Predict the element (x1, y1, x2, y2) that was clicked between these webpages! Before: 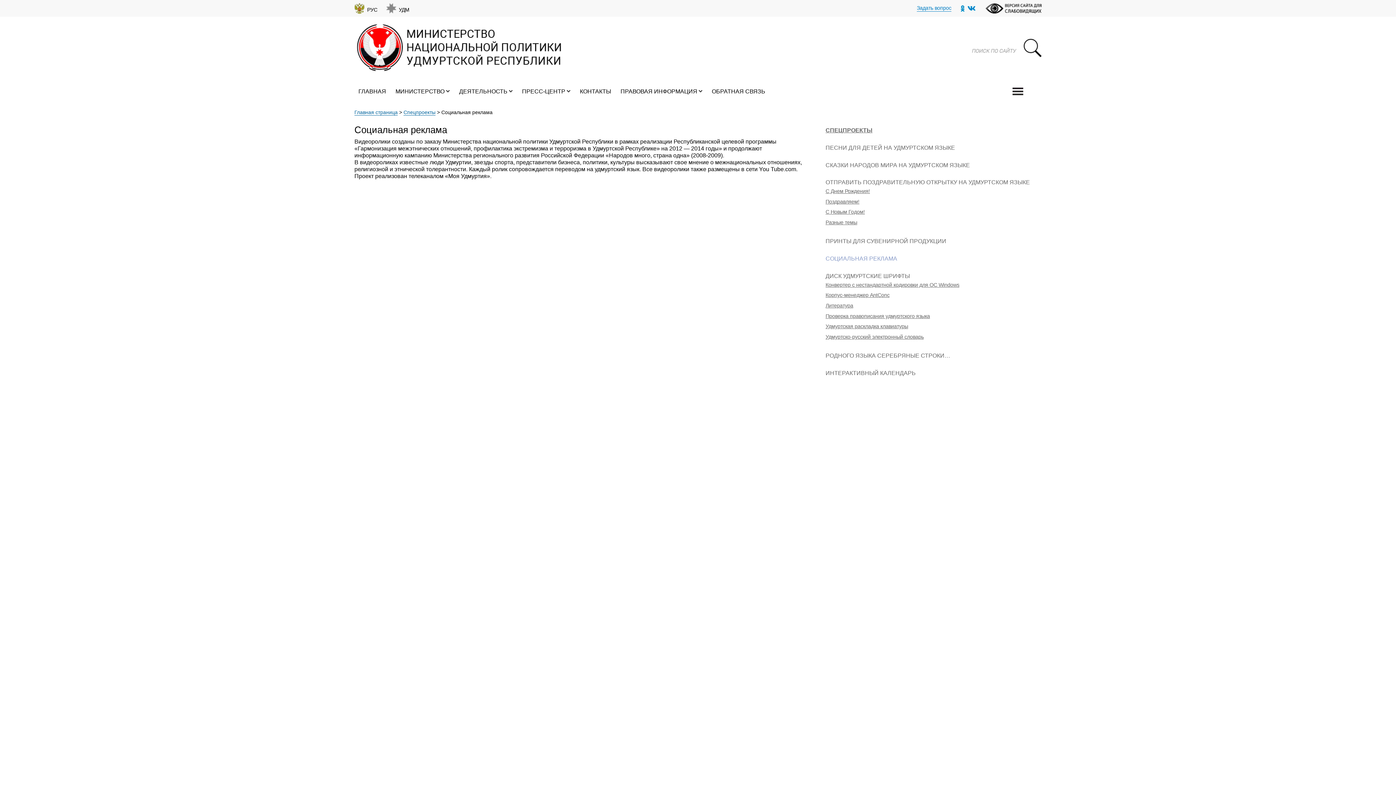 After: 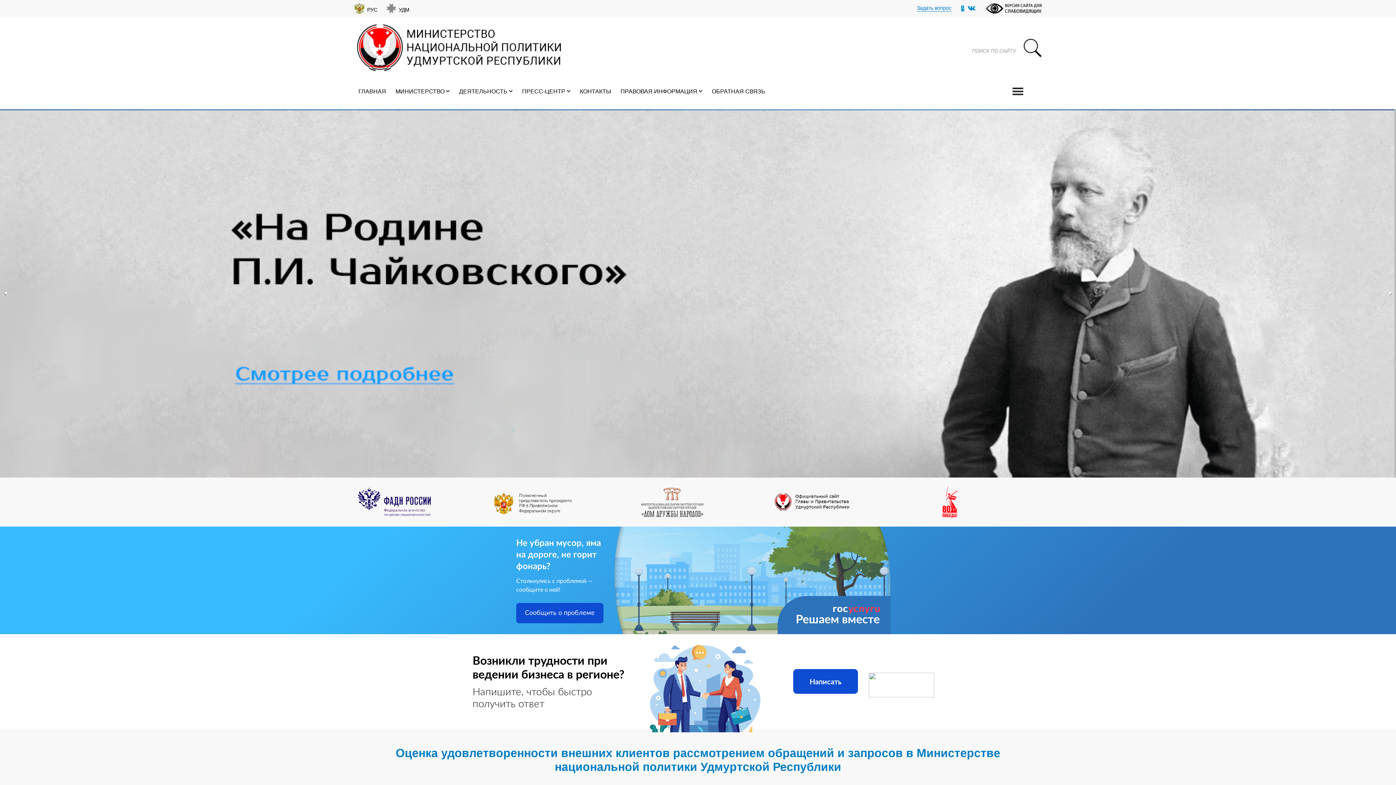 Action: label: Главная страница bbox: (354, 109, 397, 115)